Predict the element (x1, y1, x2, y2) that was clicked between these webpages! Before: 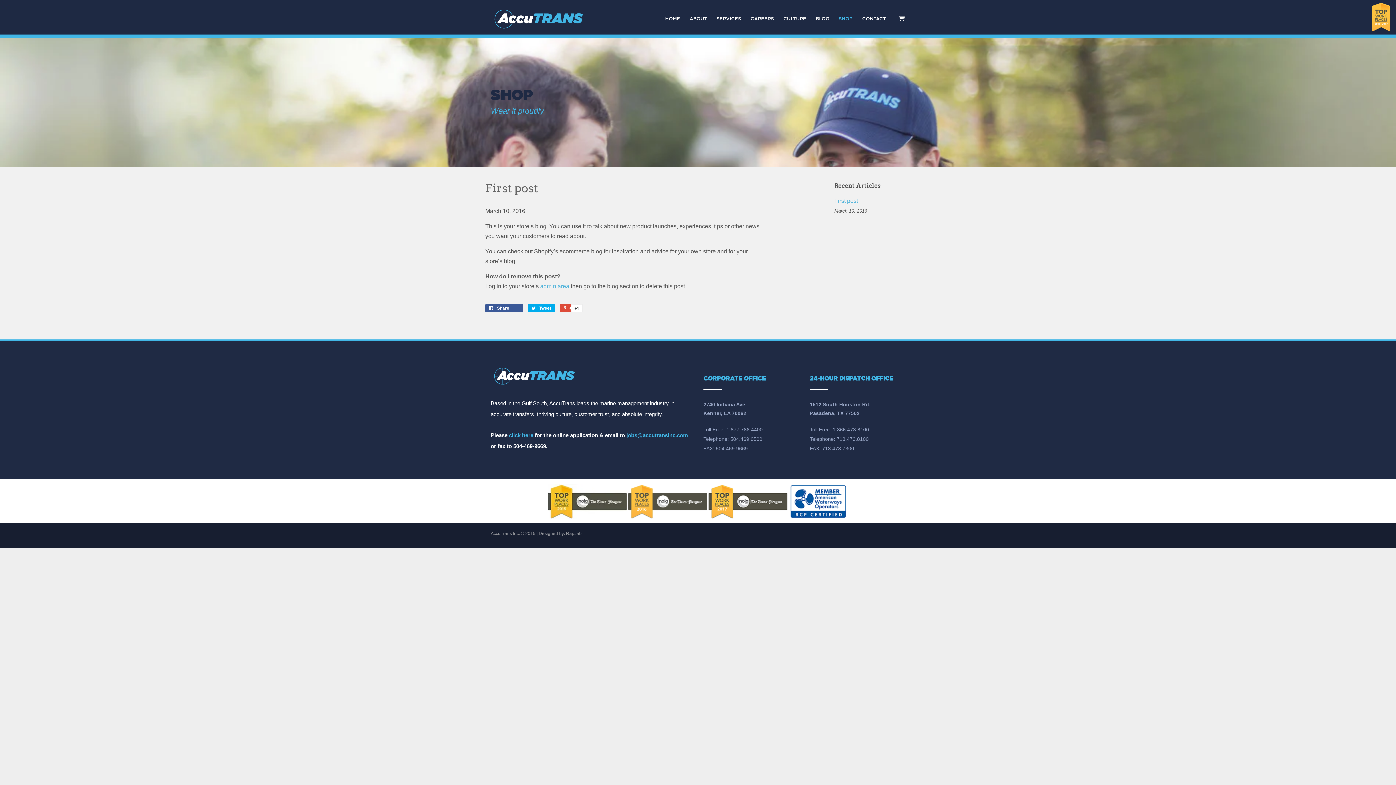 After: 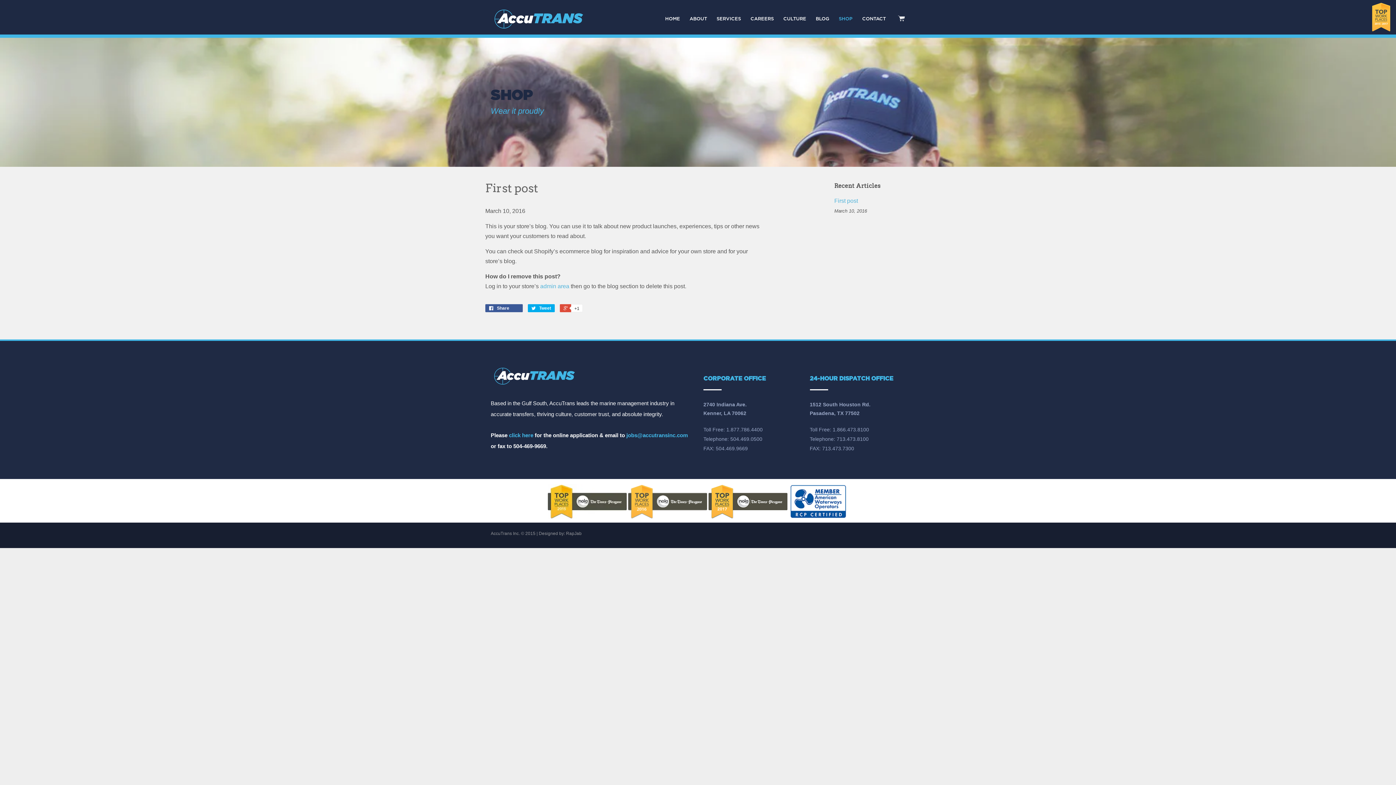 Action: bbox: (896, 530, 905, 538)